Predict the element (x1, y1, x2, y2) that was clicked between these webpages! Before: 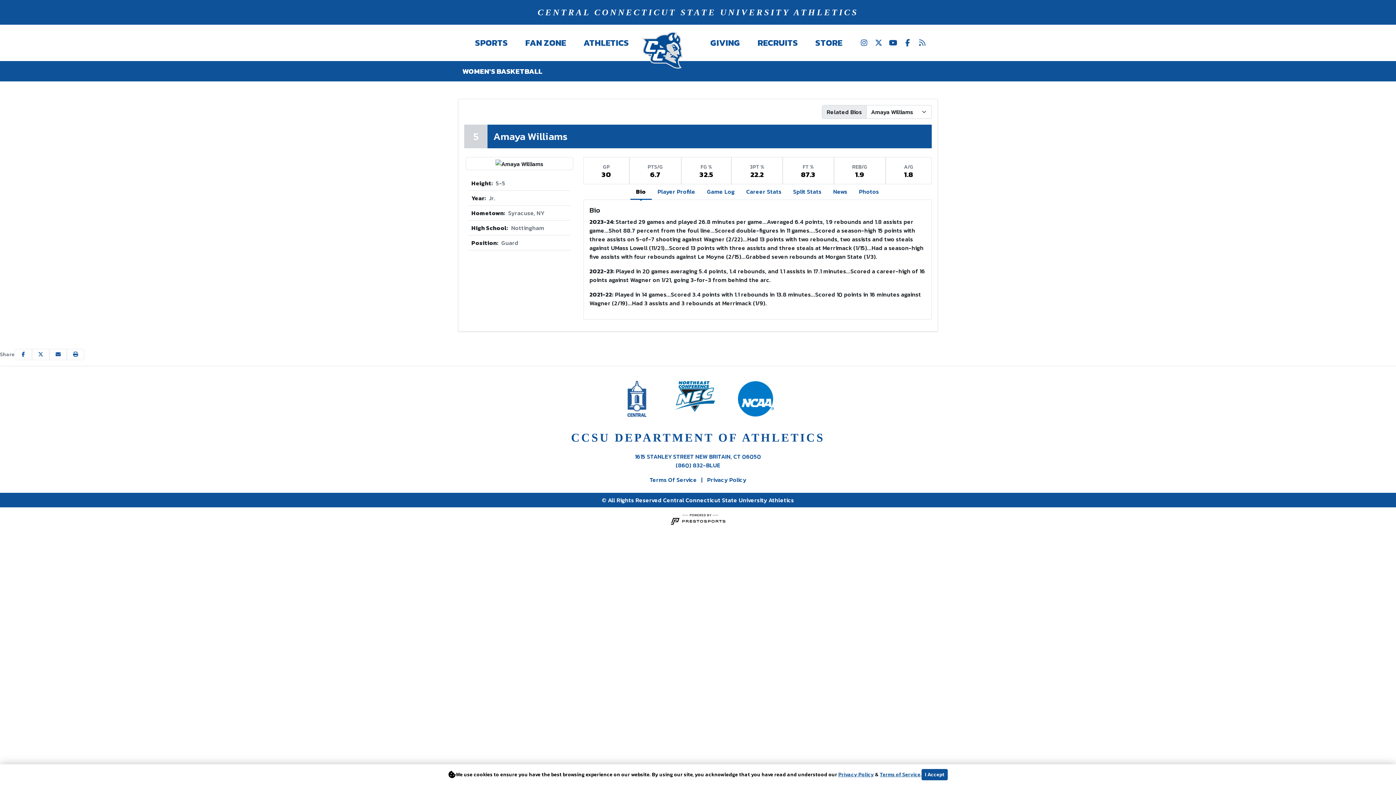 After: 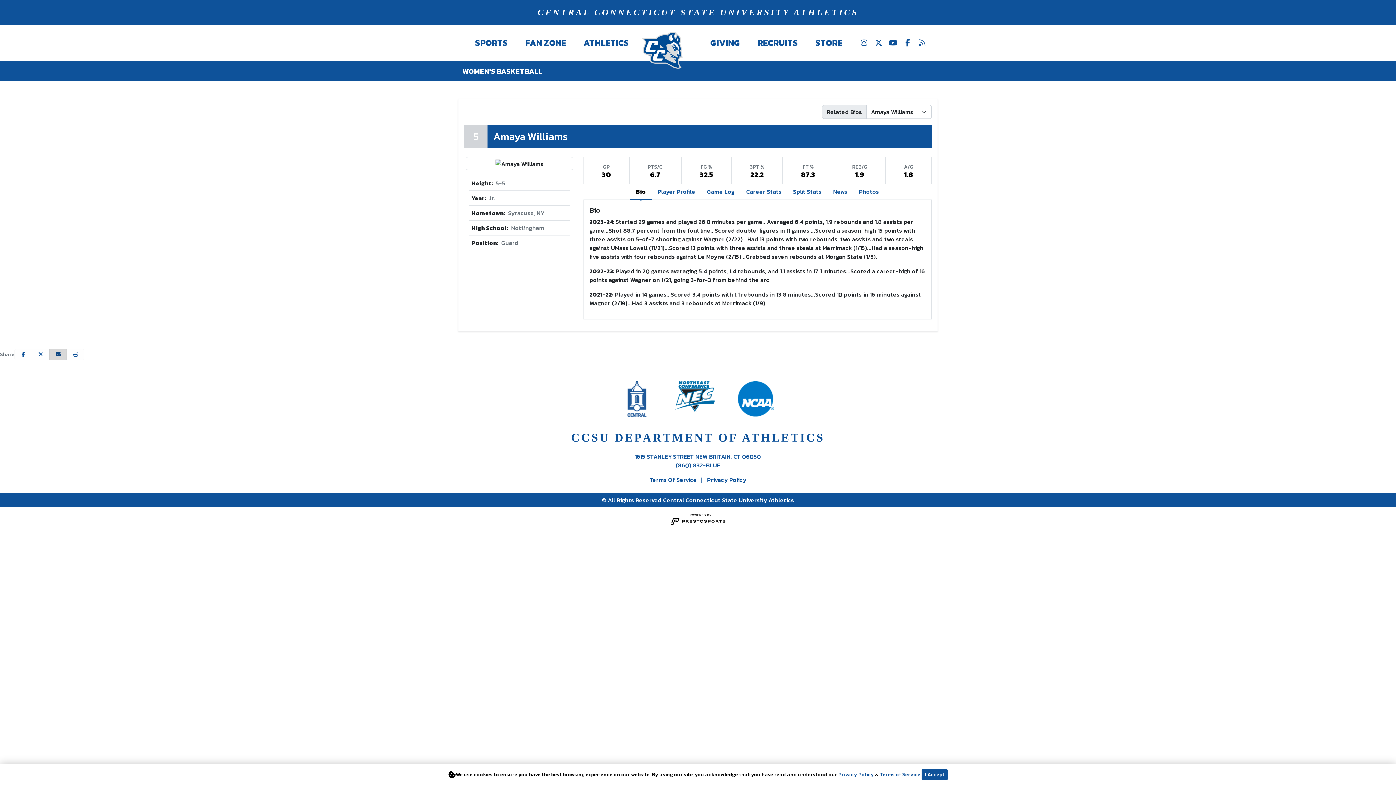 Action: bbox: (49, 349, 66, 360) label: Share this page via email